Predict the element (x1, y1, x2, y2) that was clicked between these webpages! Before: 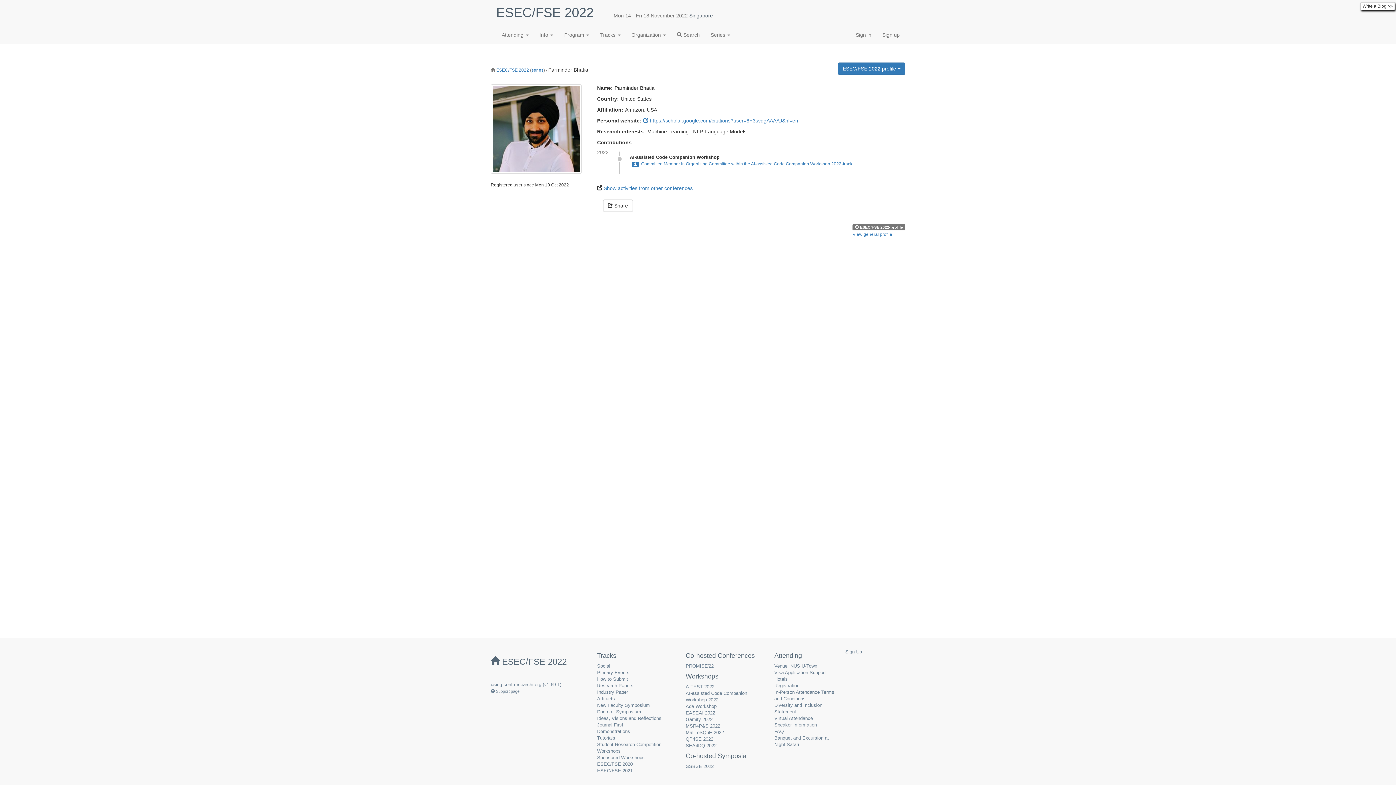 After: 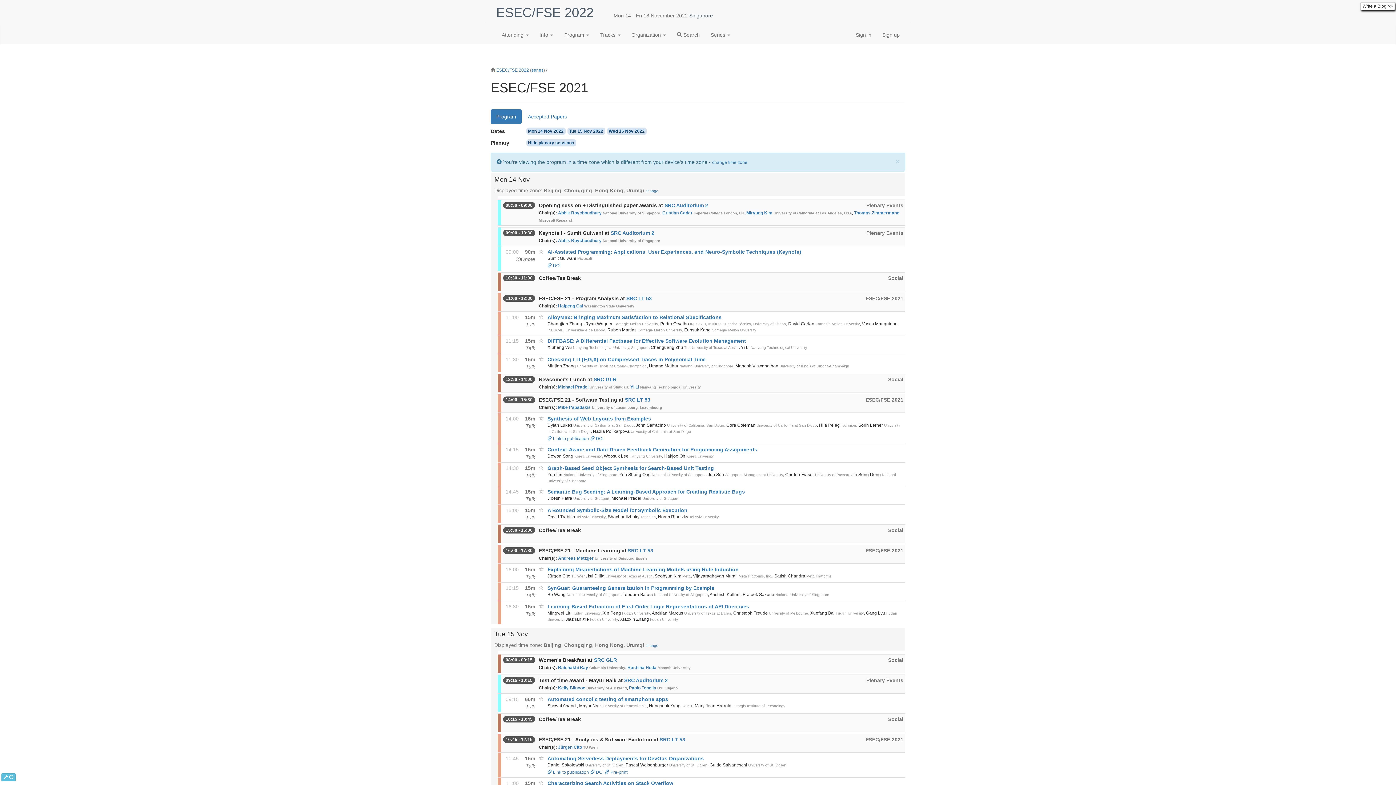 Action: bbox: (597, 768, 632, 773) label: ESEC/FSE 2021